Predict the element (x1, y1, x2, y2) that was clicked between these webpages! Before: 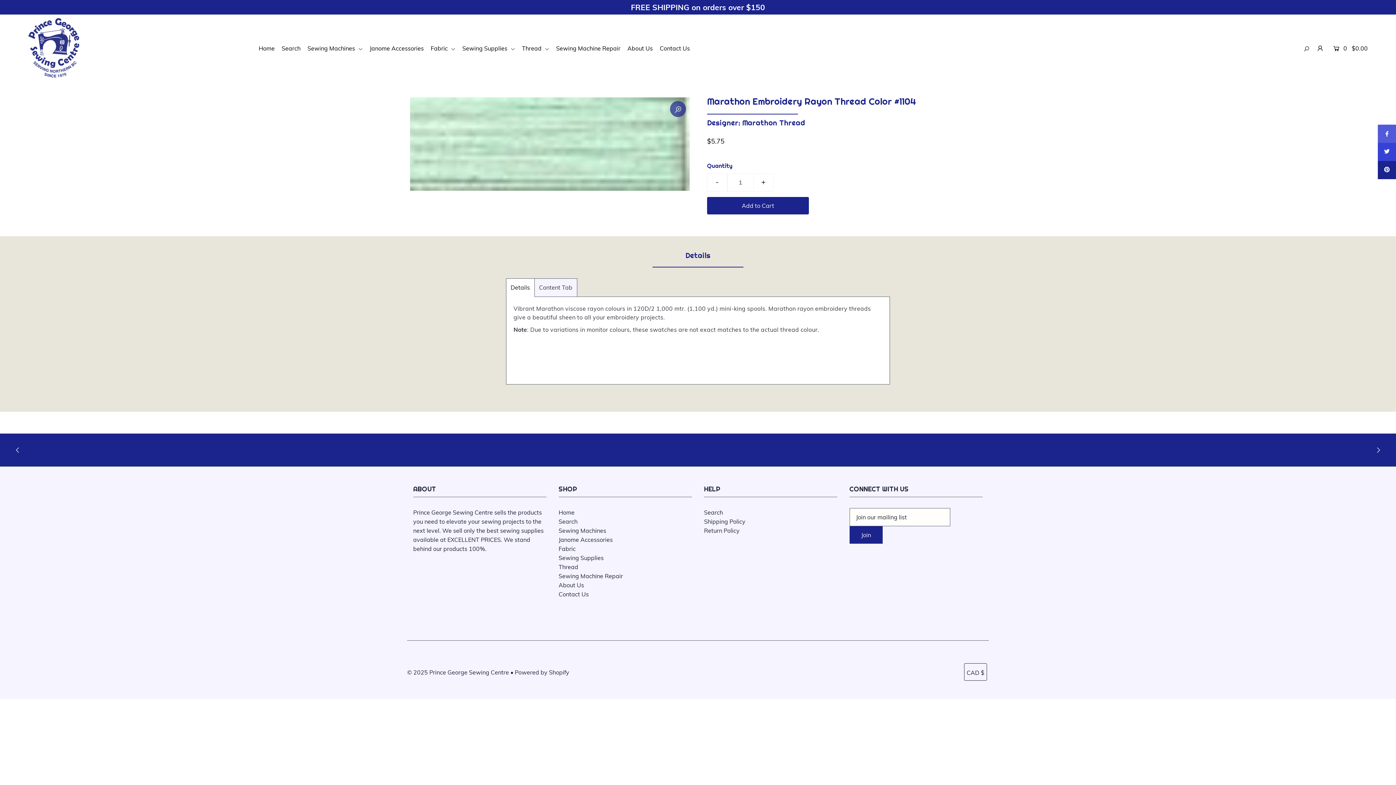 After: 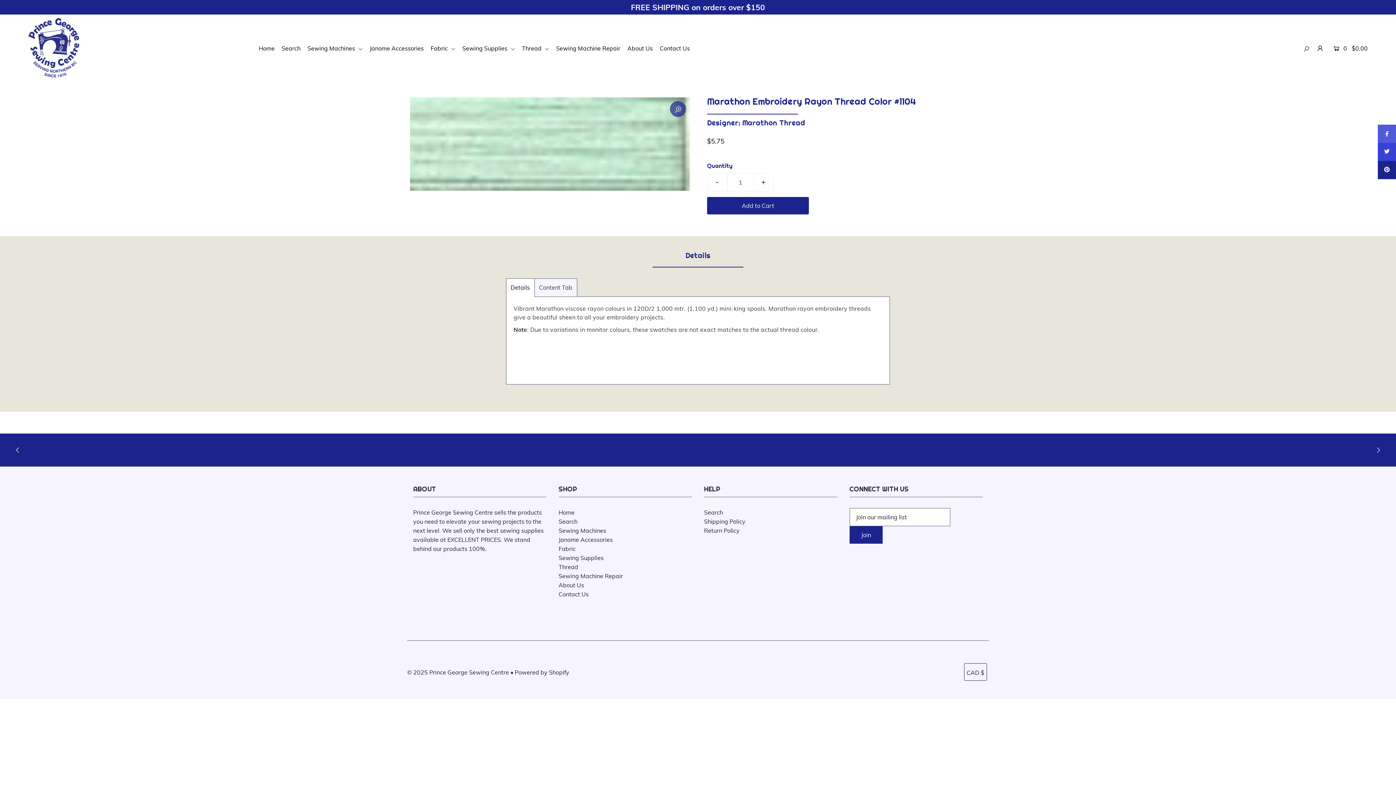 Action: bbox: (1374, 443, 1382, 457)